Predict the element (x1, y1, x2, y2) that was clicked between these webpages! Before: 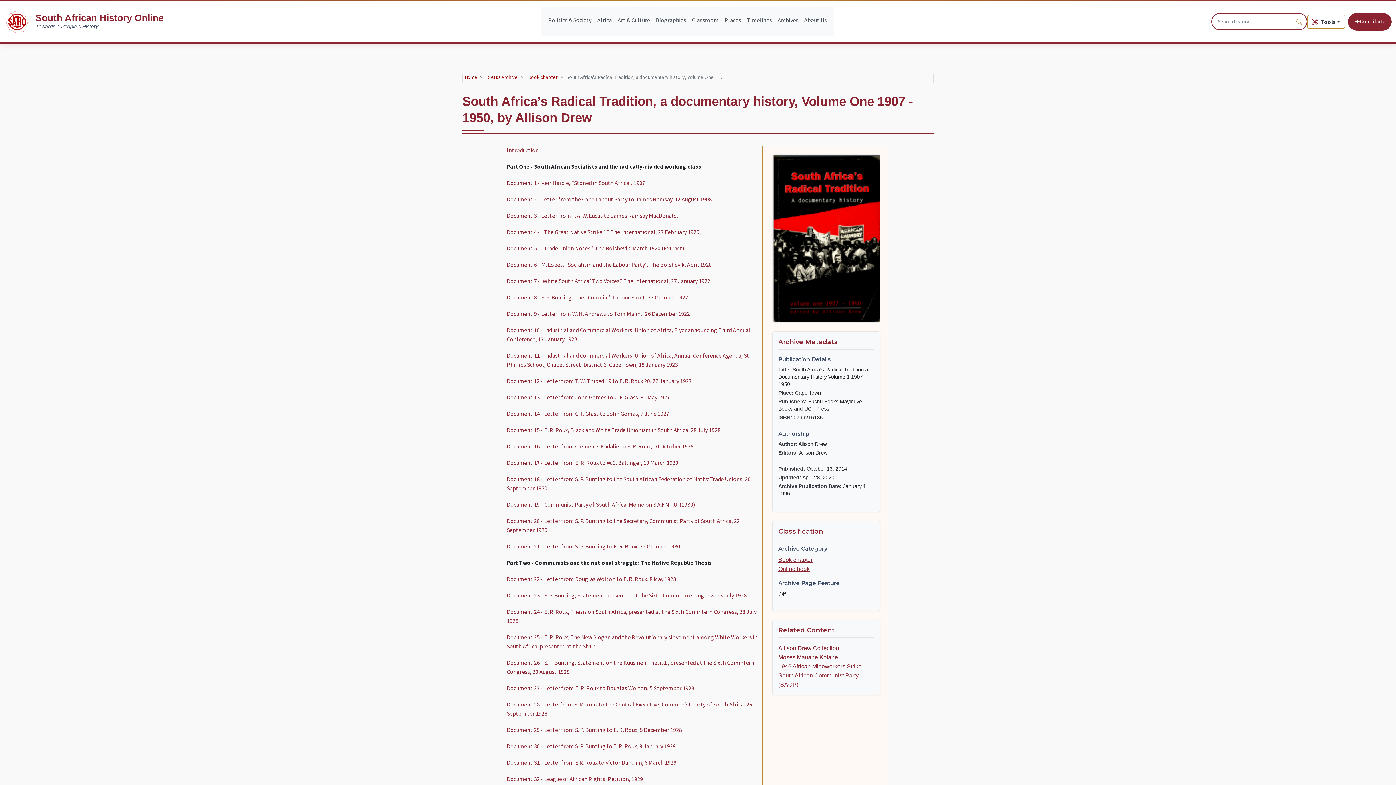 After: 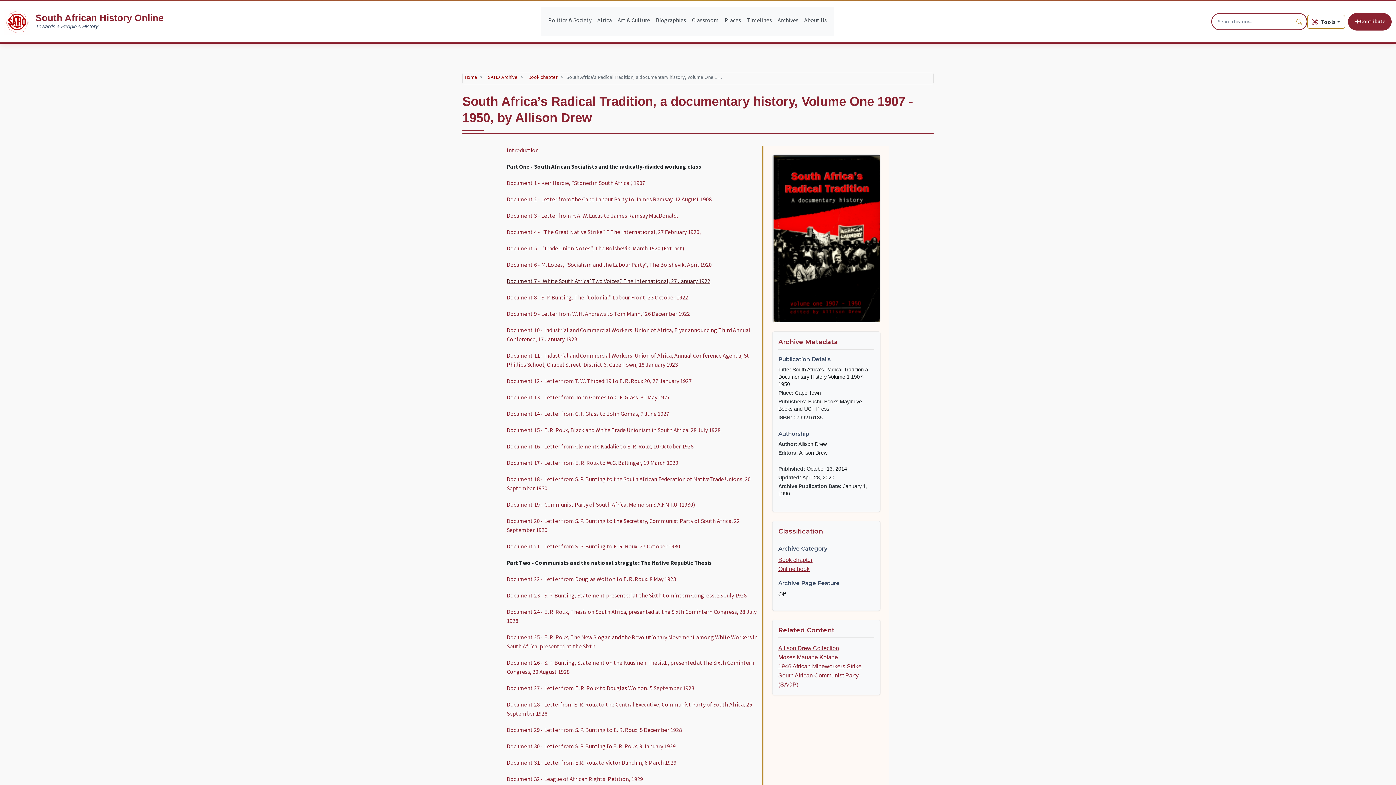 Action: bbox: (506, 277, 710, 284) label: Document 7 - 'White South Africa.' Two Voices." The International, 27 January 1922